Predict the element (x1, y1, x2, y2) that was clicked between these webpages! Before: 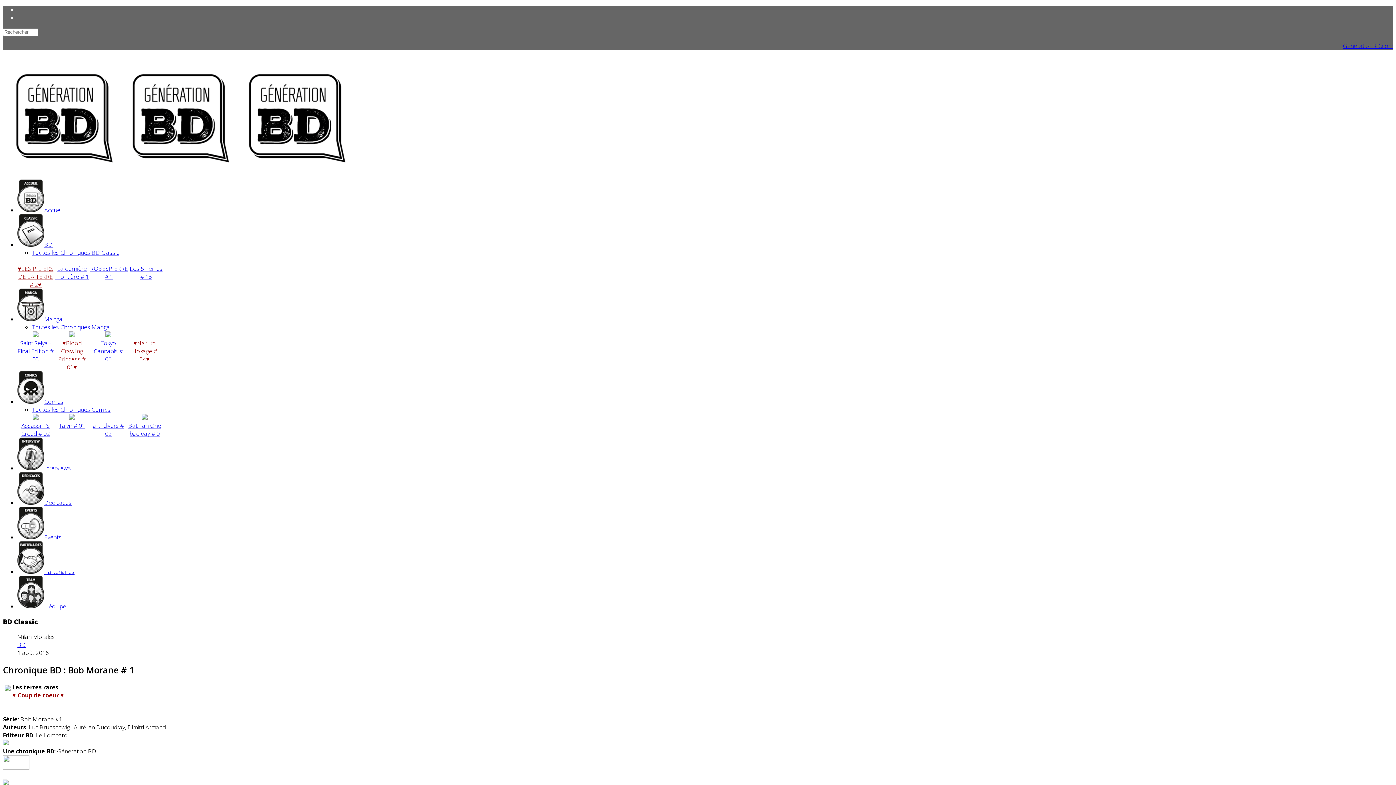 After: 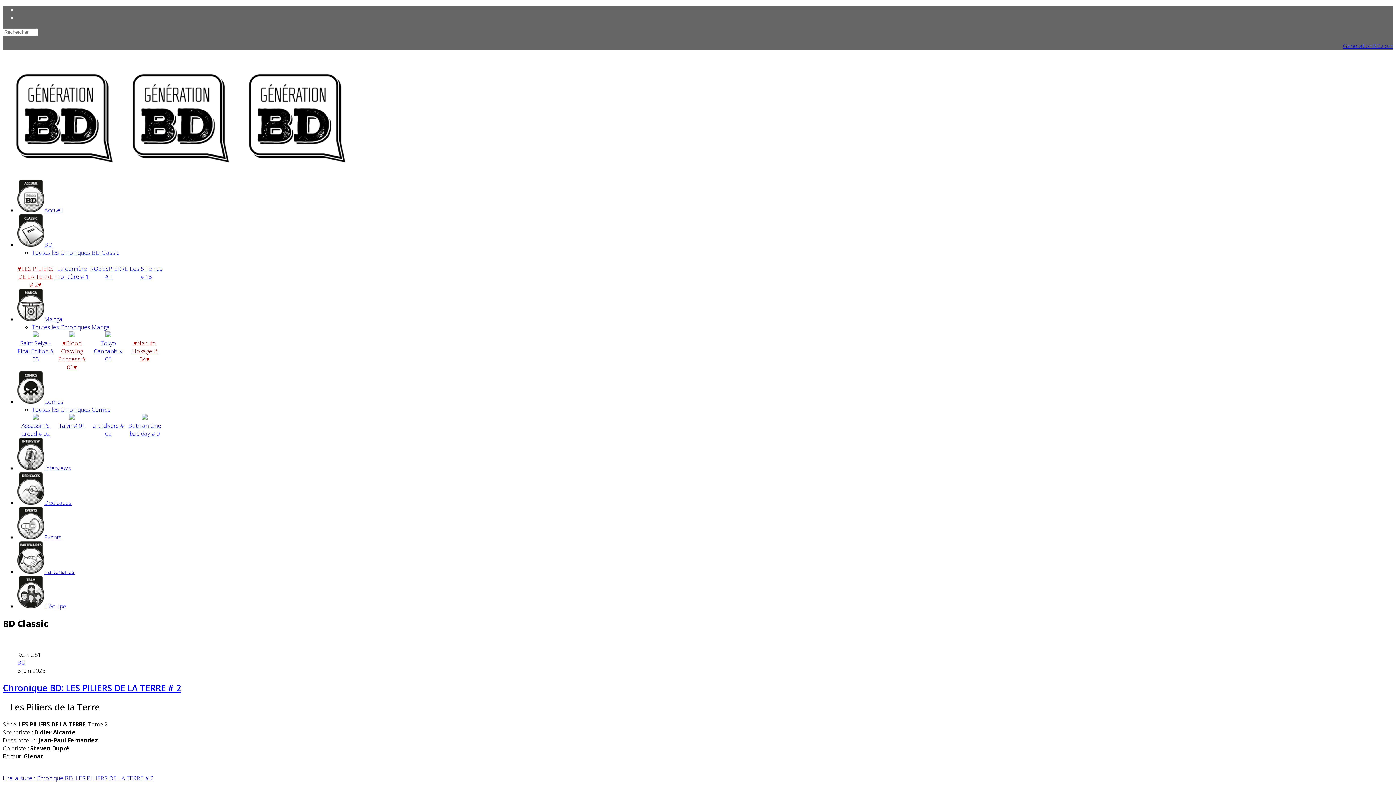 Action: bbox: (17, 240, 52, 248) label: BD